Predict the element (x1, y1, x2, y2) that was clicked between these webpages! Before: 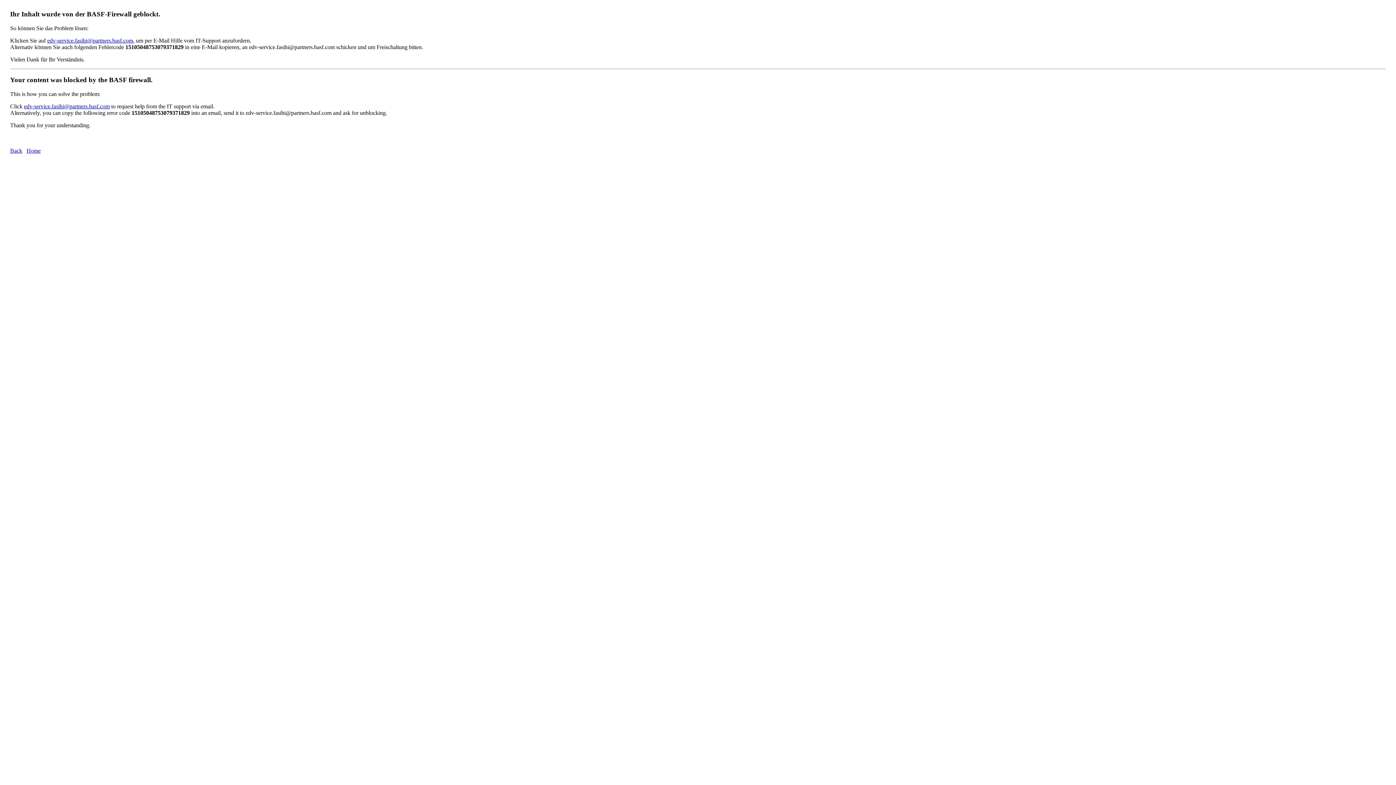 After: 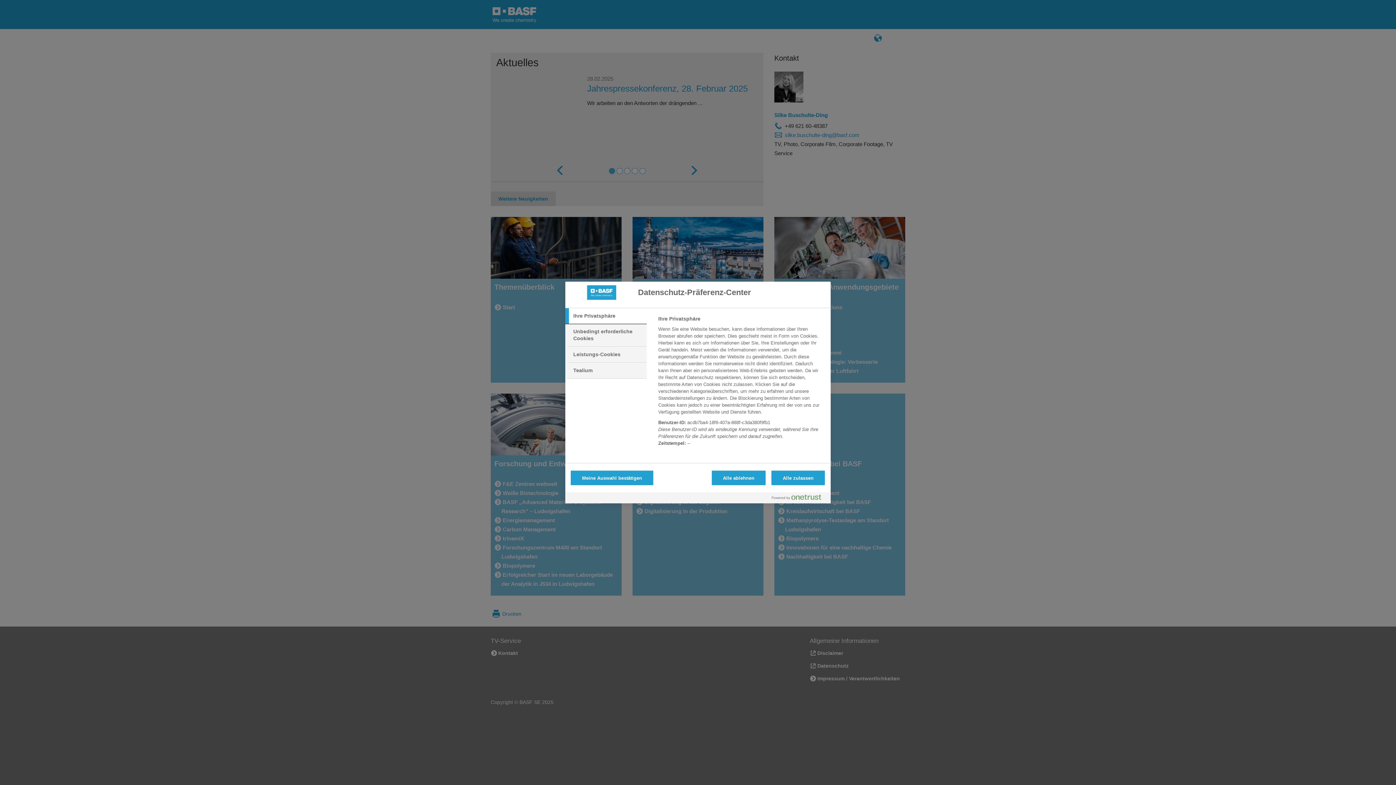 Action: bbox: (26, 147, 40, 153) label: Home